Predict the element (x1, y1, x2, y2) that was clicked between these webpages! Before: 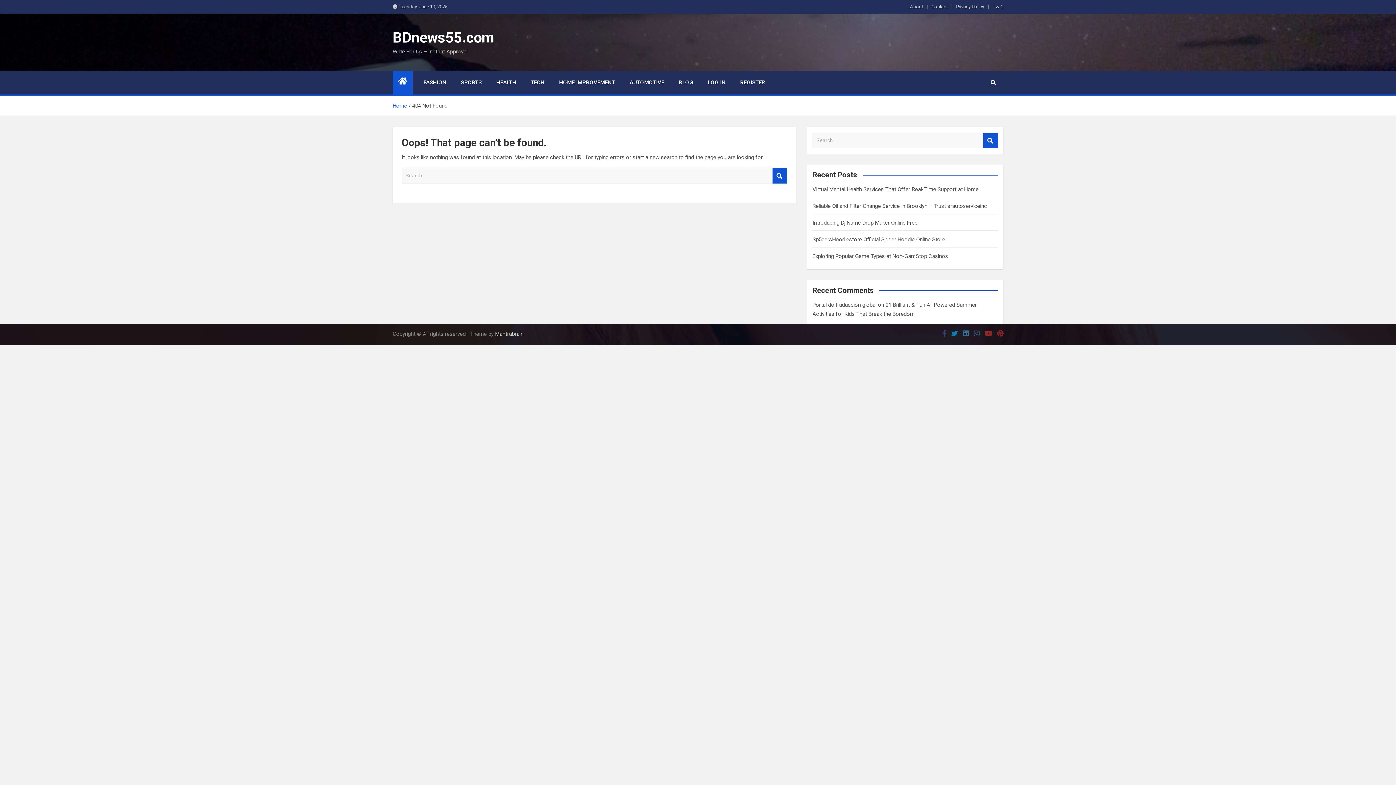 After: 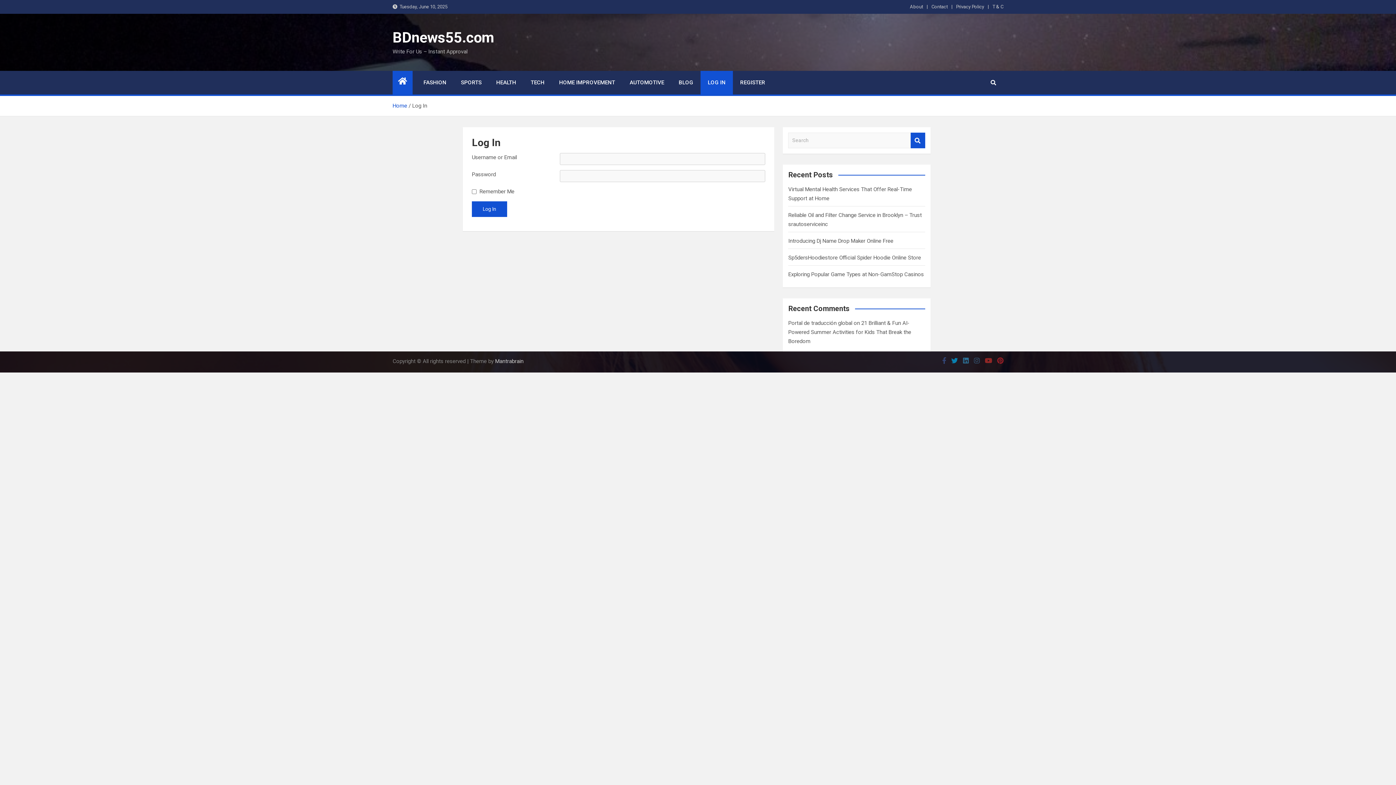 Action: bbox: (700, 70, 733, 94) label: LOG IN